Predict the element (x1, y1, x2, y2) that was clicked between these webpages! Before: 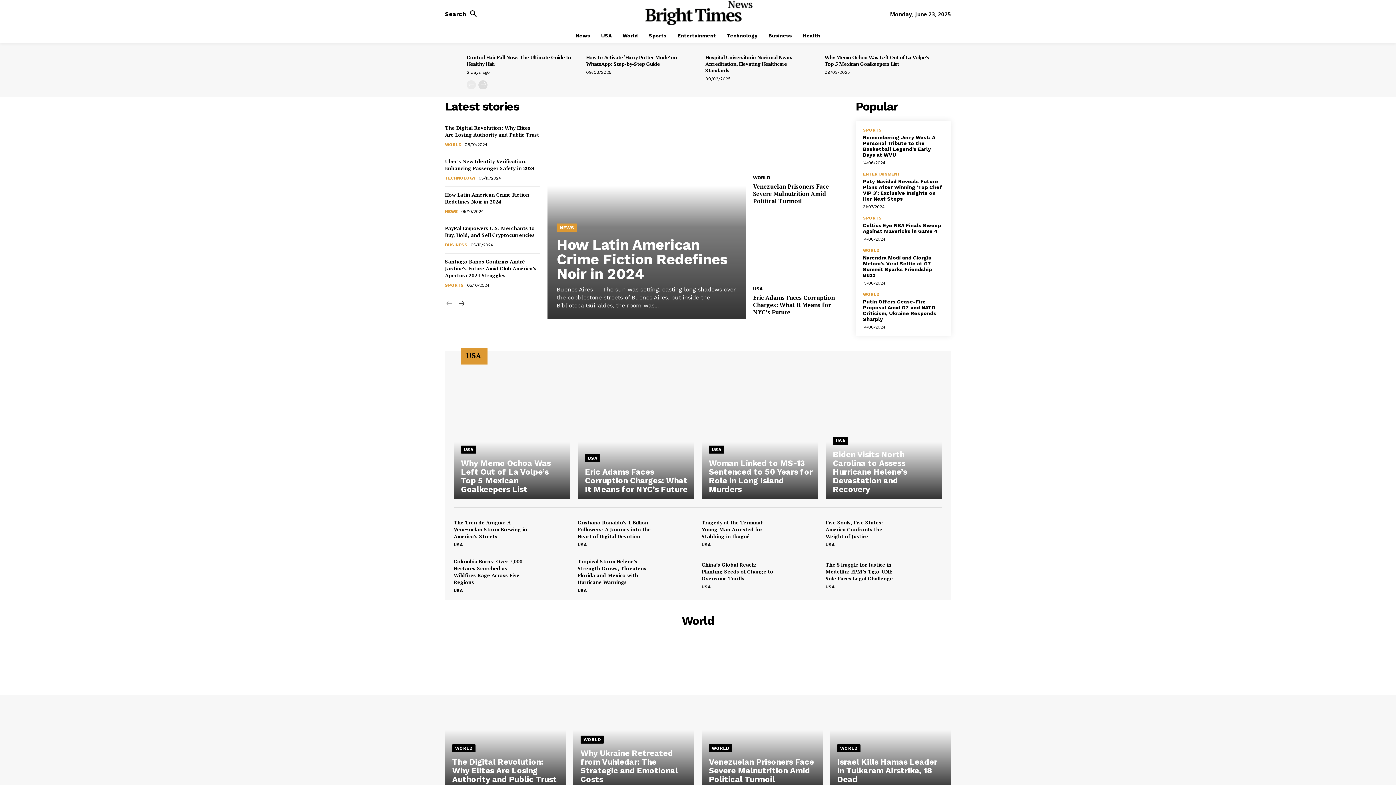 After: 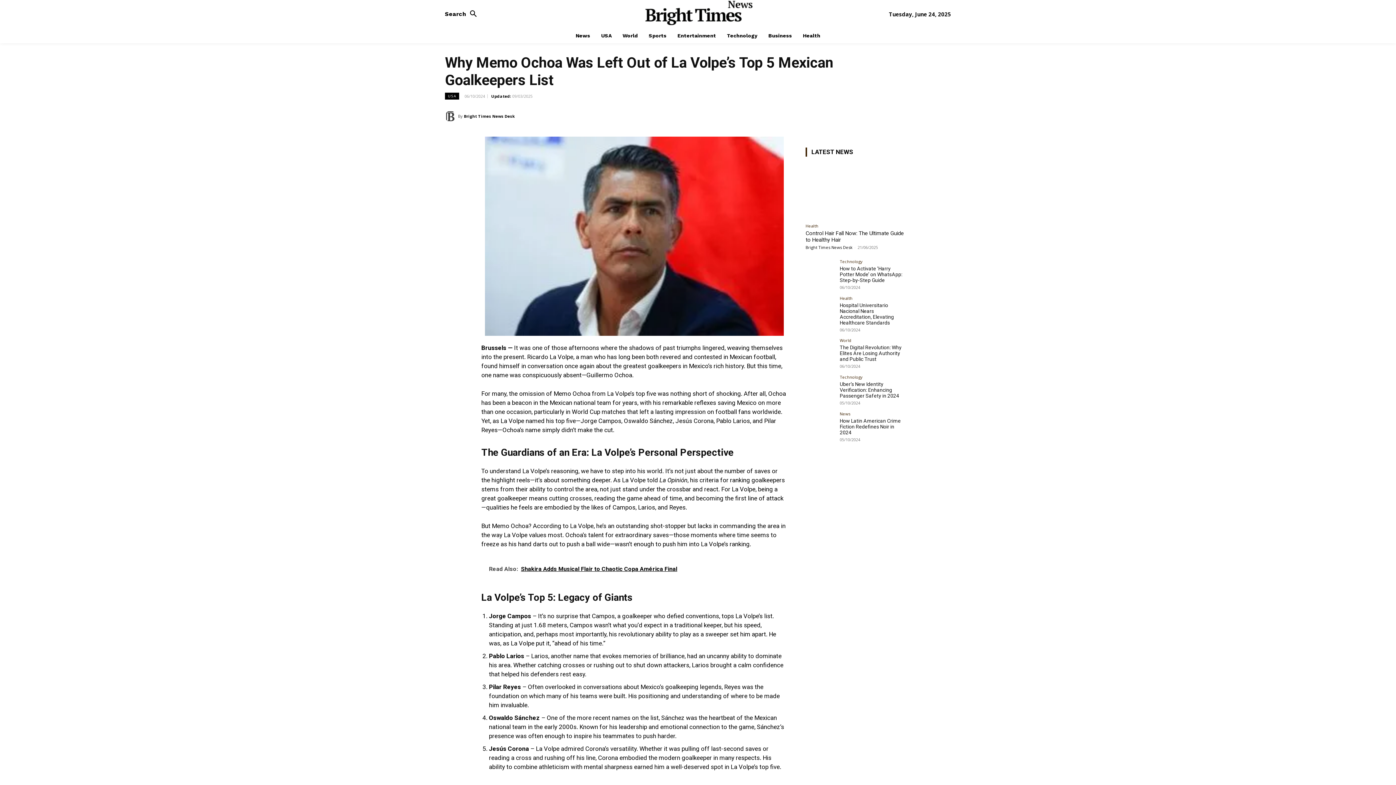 Action: bbox: (824, 53, 929, 67) label: Why Memo Ochoa Was Left Out of La Volpe’s Top 5 Mexican Goalkeepers List